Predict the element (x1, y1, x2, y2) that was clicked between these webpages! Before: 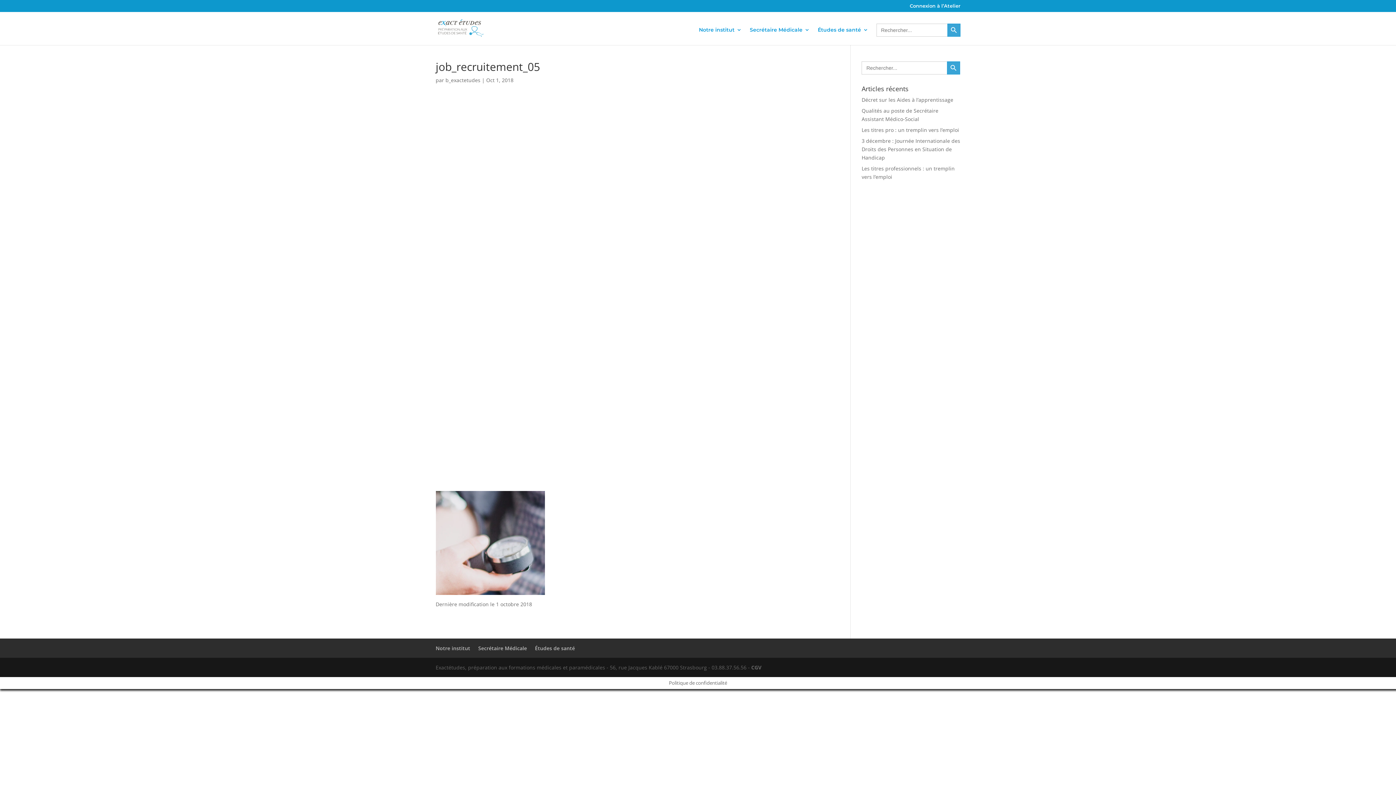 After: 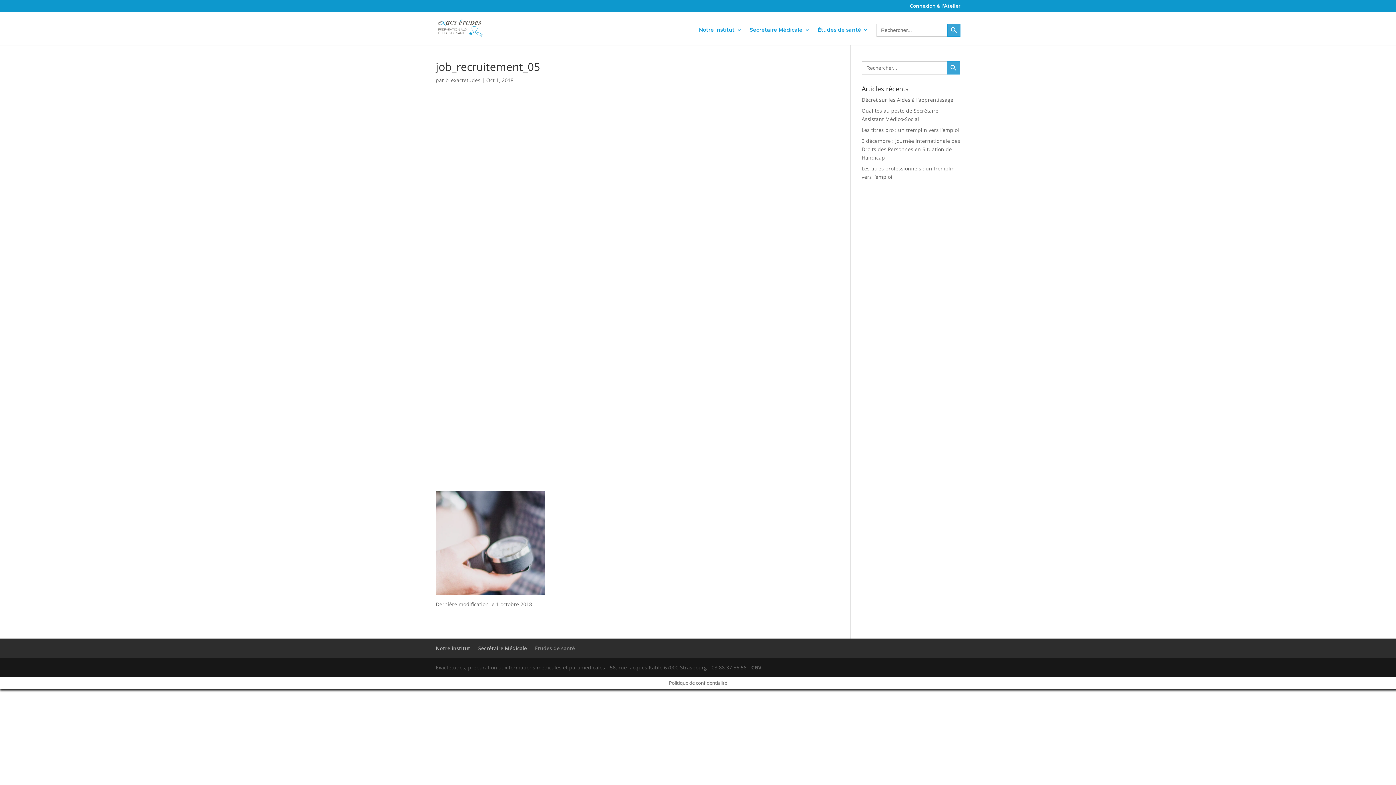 Action: label: Études de santé bbox: (535, 645, 575, 652)